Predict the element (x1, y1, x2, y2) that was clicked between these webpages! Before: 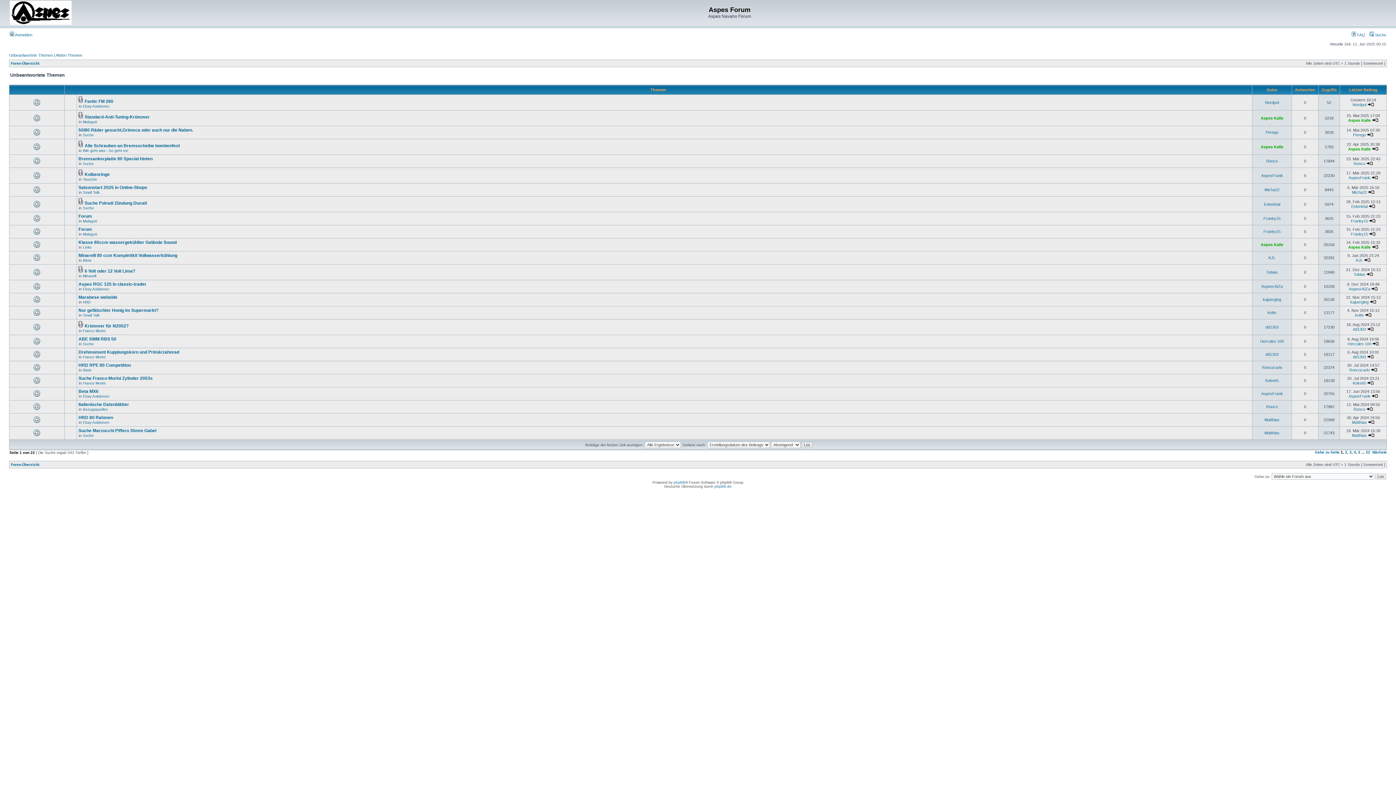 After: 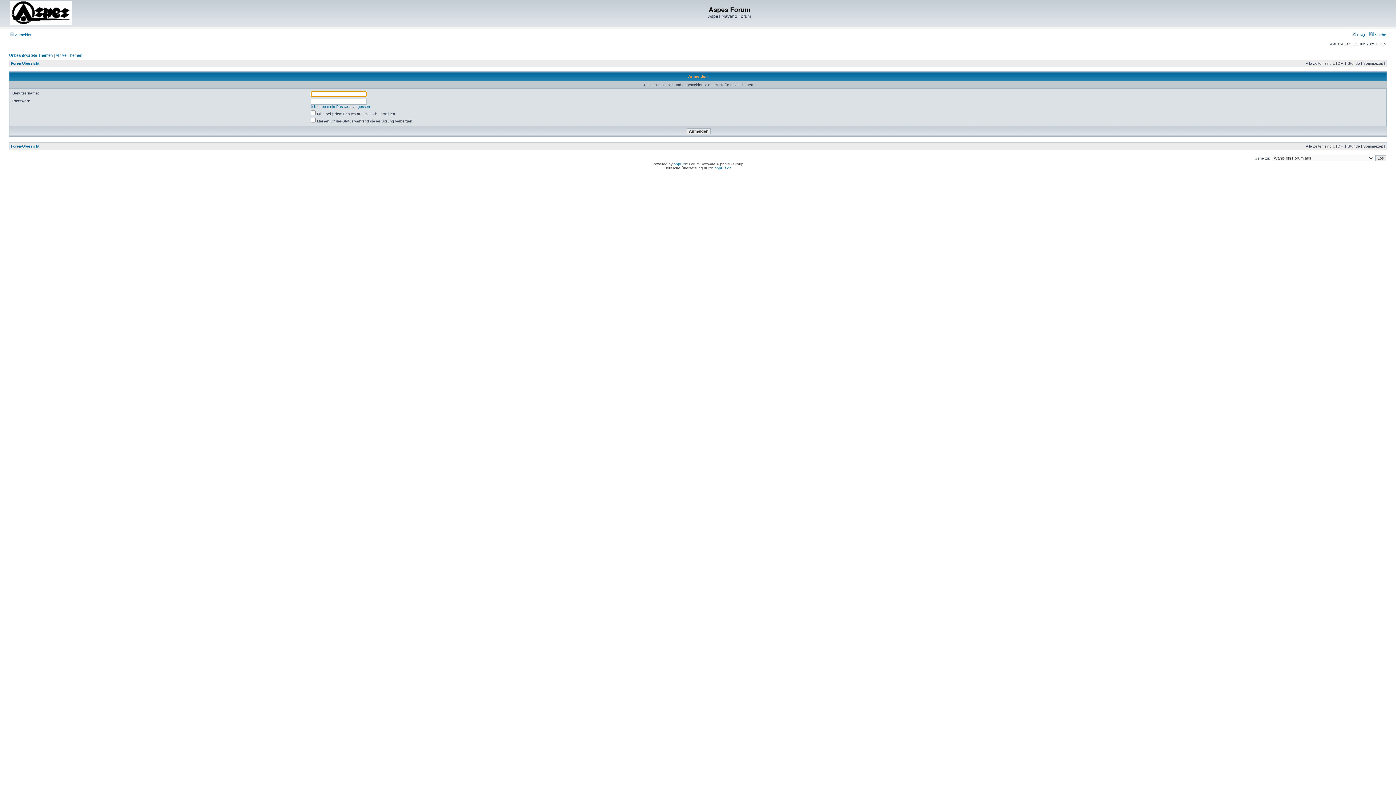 Action: bbox: (1349, 368, 1370, 372) label: Roncocarlo